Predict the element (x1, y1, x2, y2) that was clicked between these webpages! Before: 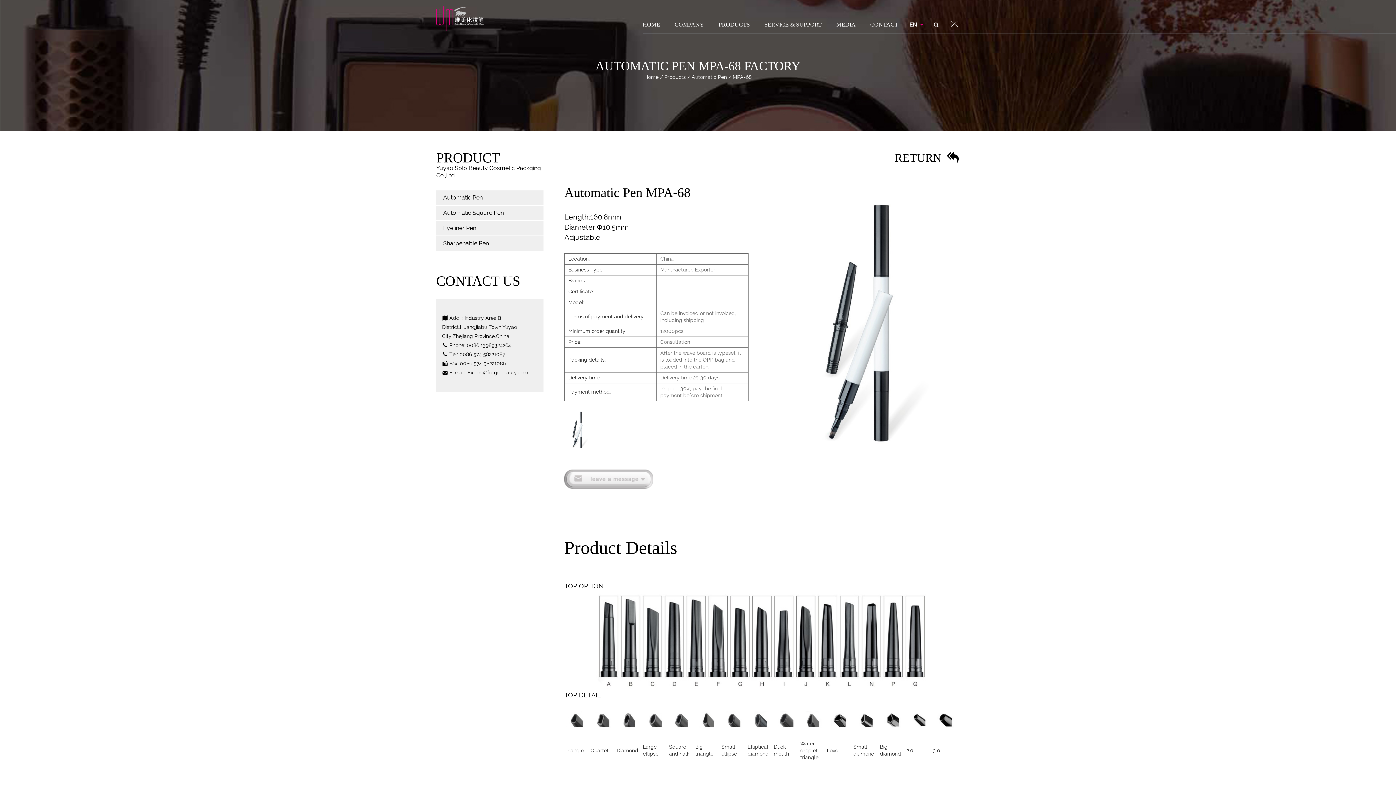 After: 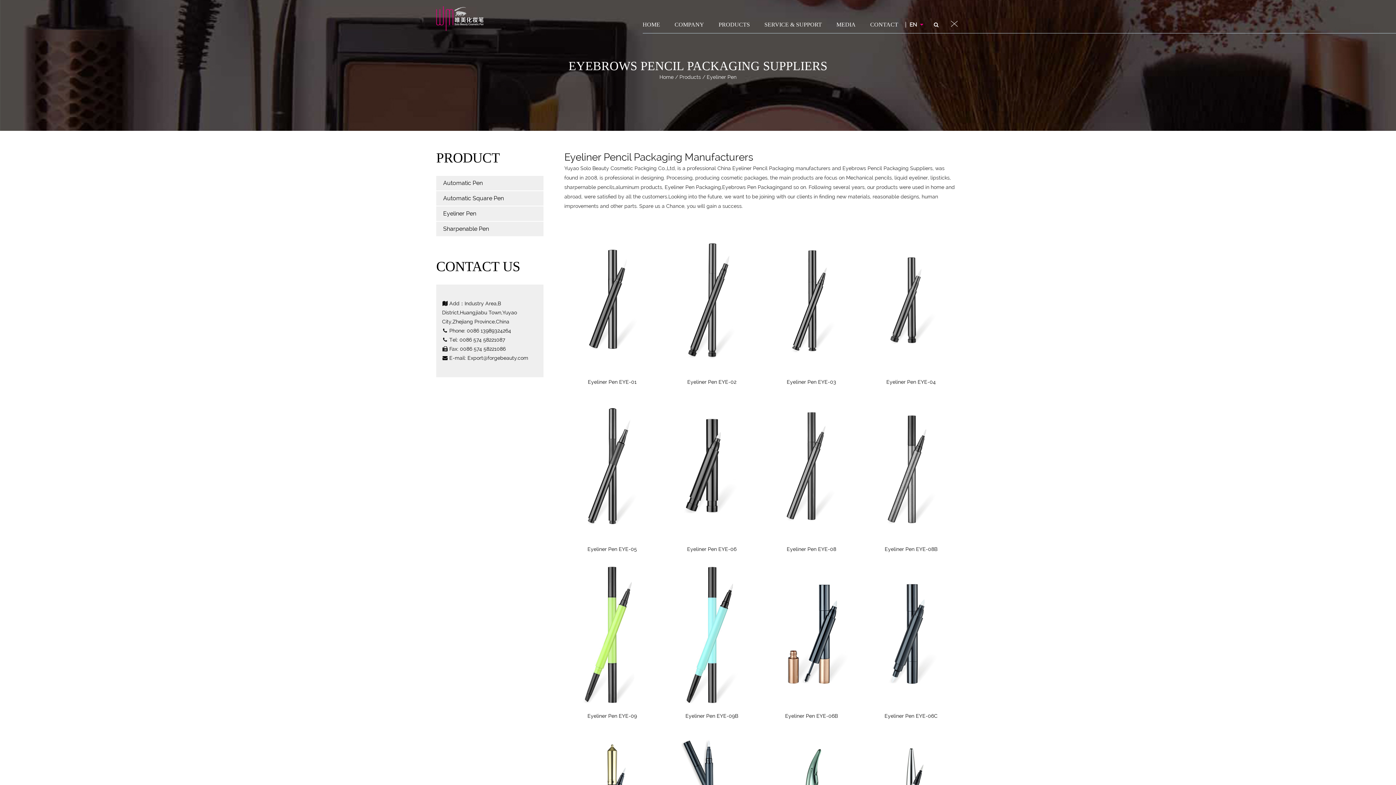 Action: bbox: (436, 221, 543, 235) label: Eyeliner Pen